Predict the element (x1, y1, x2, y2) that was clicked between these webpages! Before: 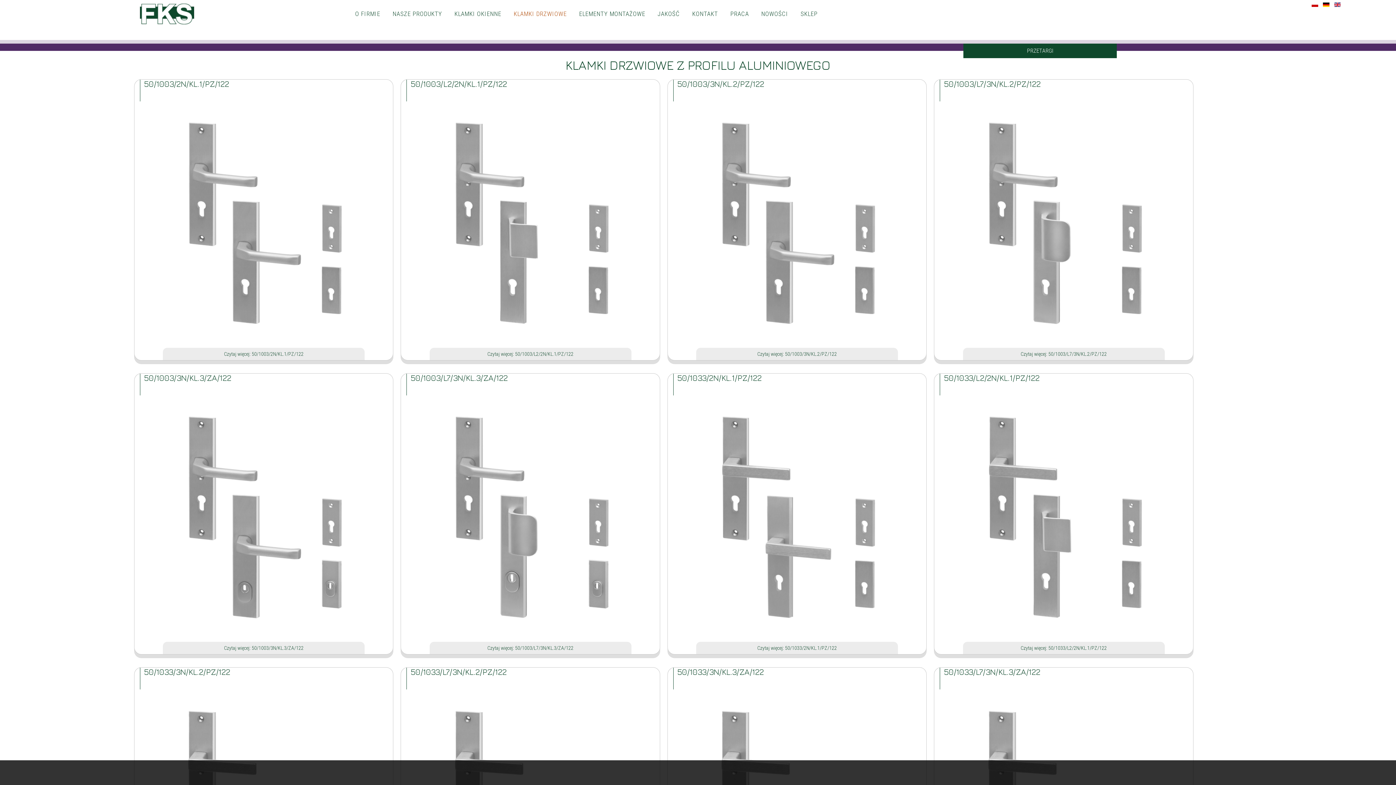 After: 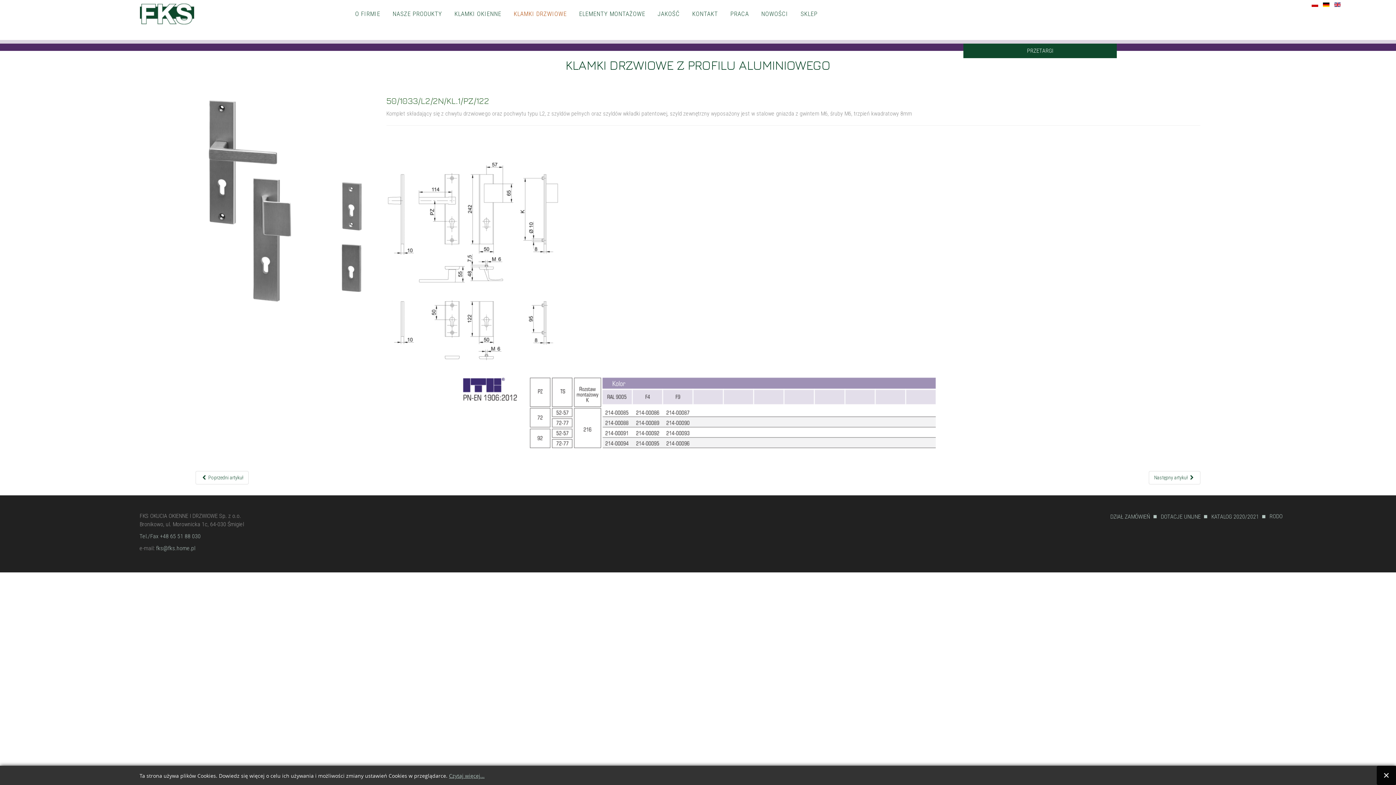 Action: label: Czytaj więcej: 50/1033/L2/2N/KL.1/PZ/122 bbox: (963, 642, 1164, 654)